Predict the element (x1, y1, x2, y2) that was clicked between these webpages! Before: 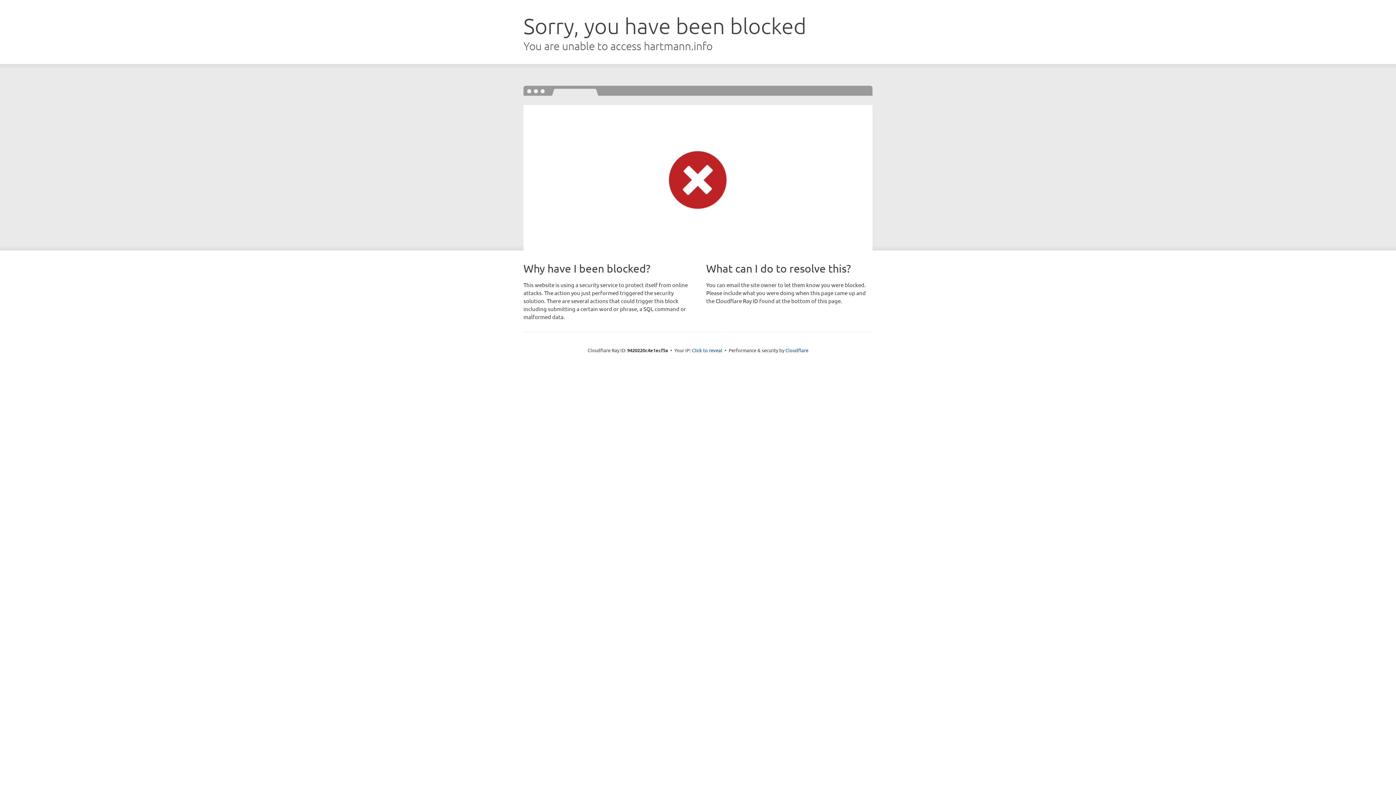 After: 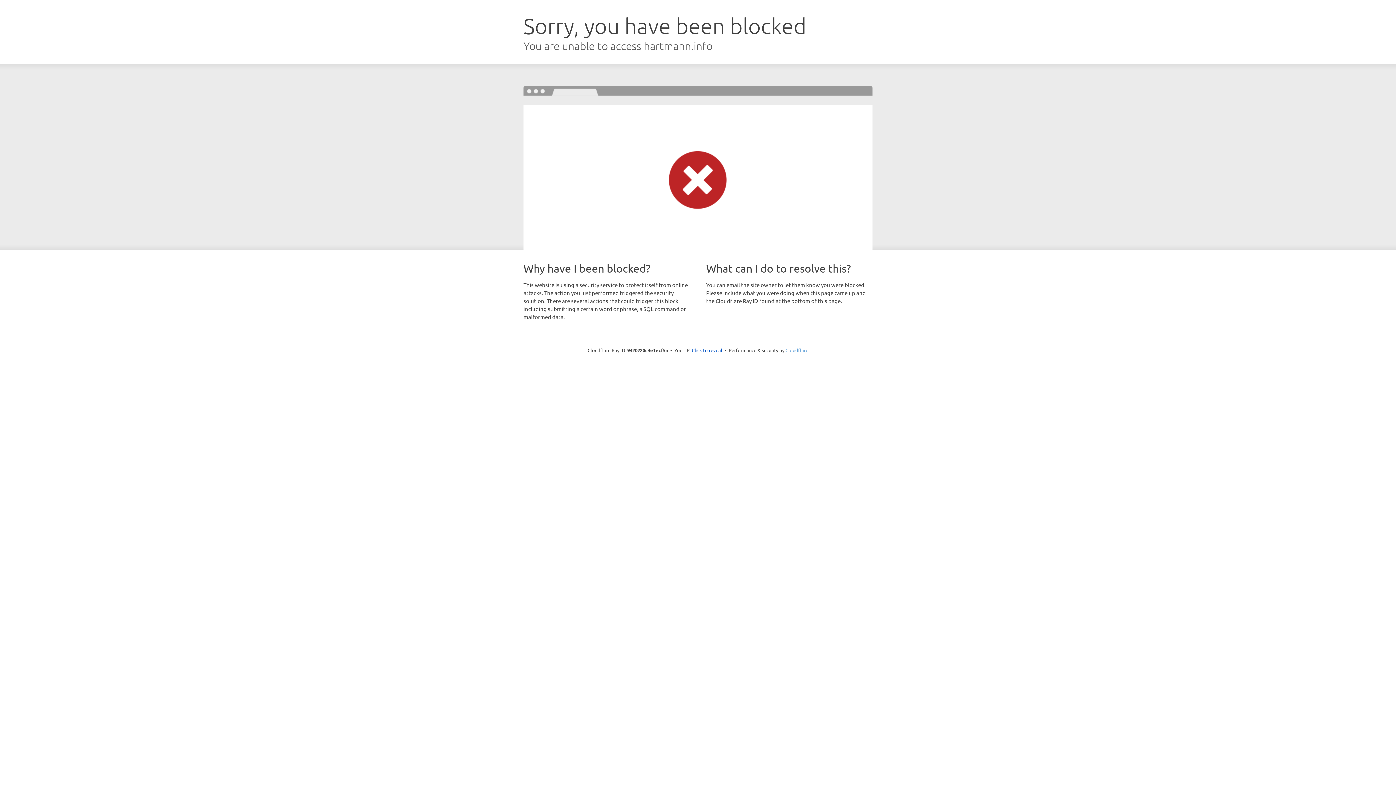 Action: label: Cloudflare bbox: (785, 347, 808, 353)